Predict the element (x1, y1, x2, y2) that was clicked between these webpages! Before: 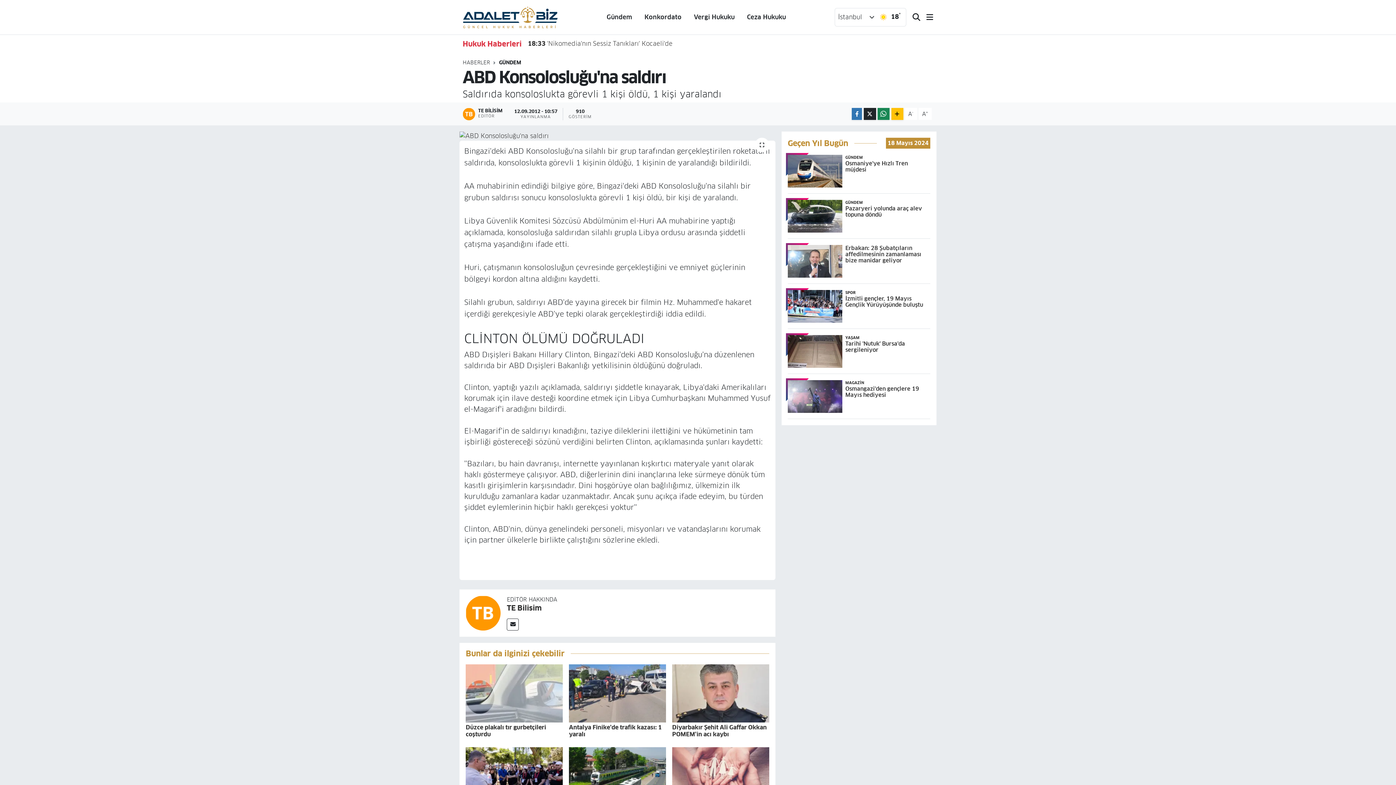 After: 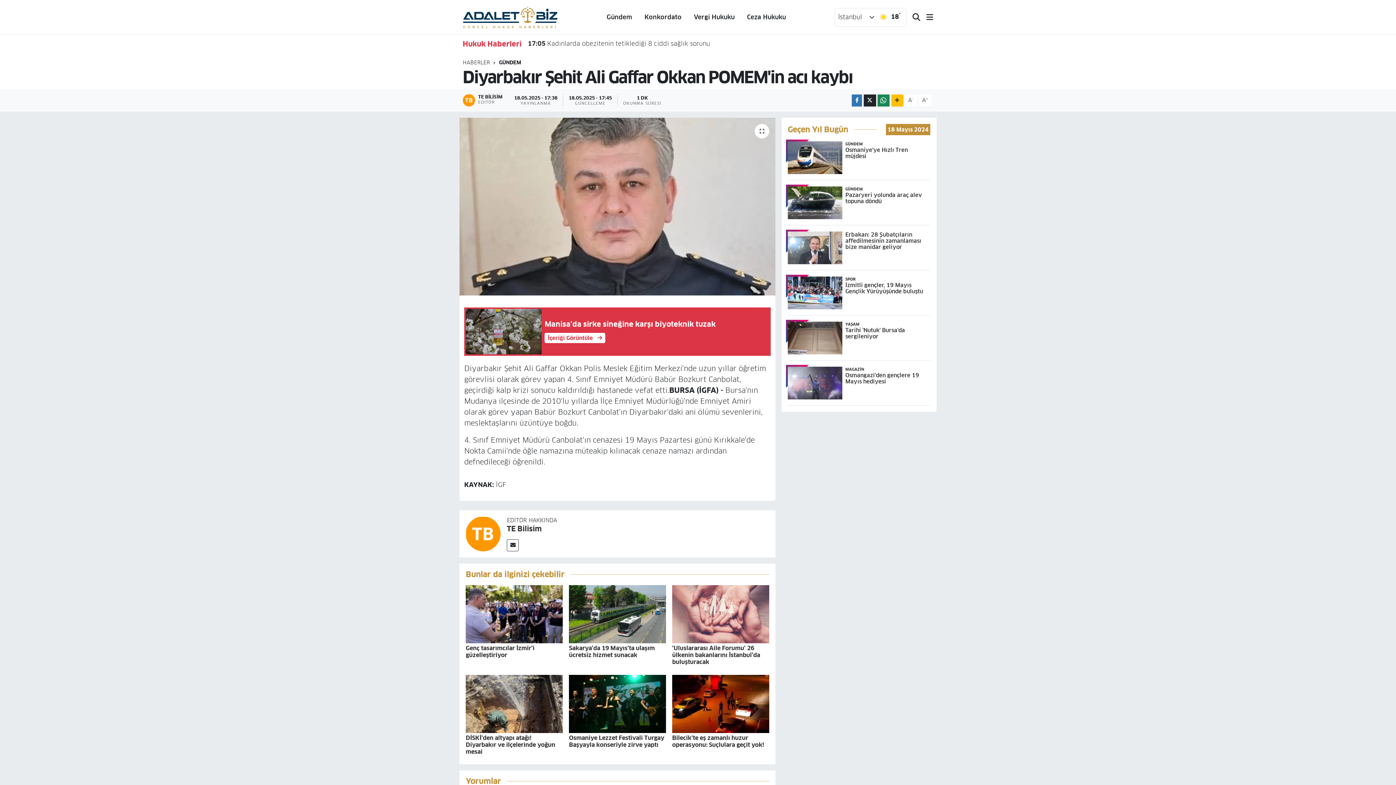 Action: bbox: (672, 689, 769, 697)